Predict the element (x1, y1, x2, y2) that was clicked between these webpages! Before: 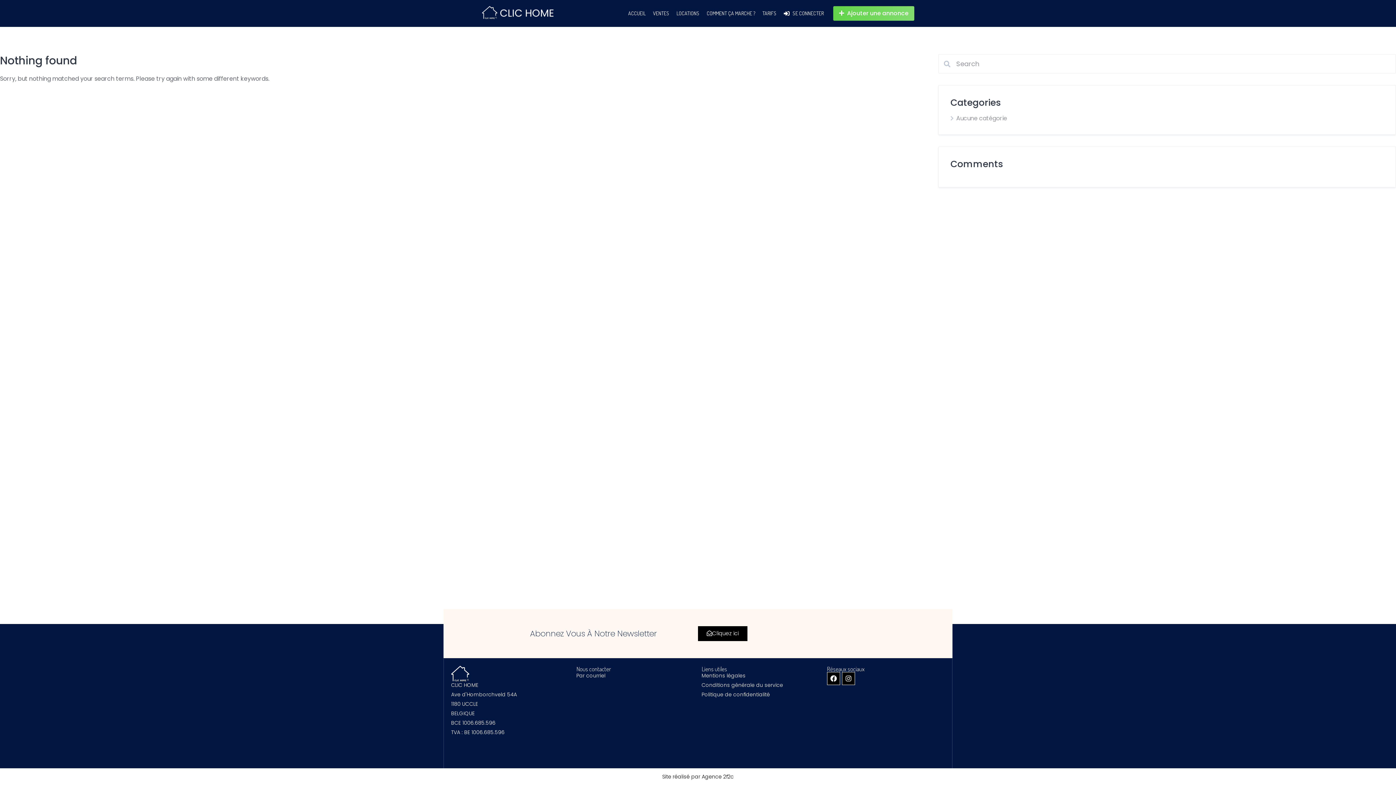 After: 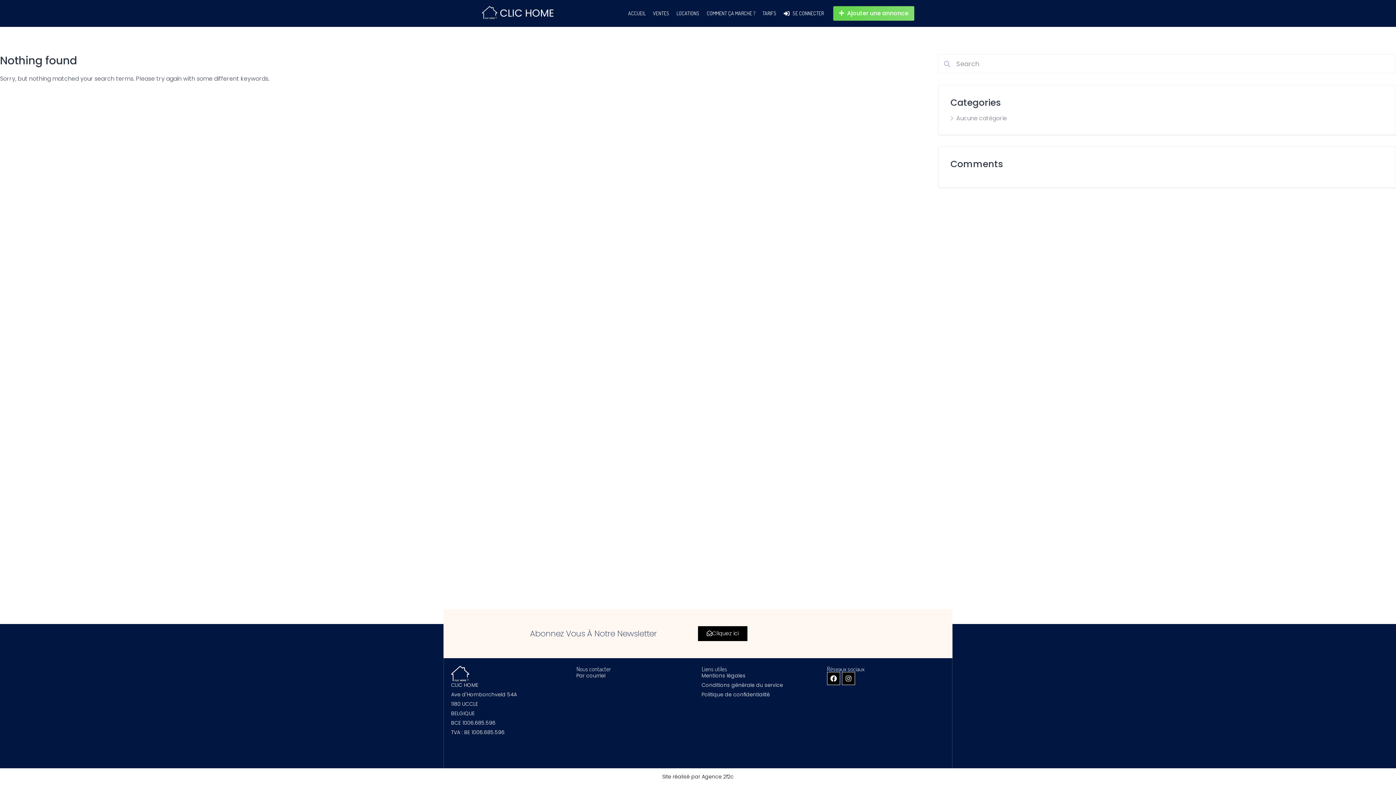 Action: bbox: (576, 672, 694, 680) label: Par courriel